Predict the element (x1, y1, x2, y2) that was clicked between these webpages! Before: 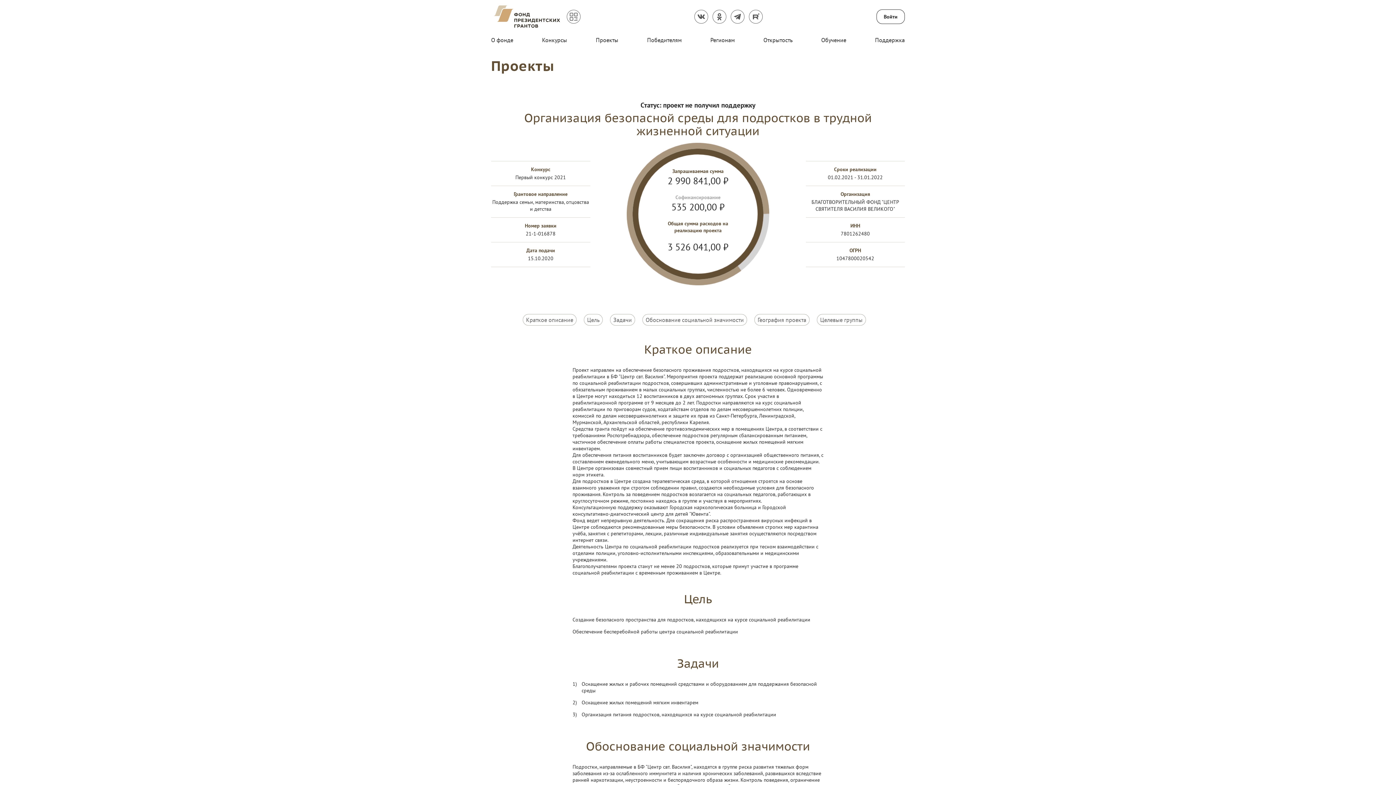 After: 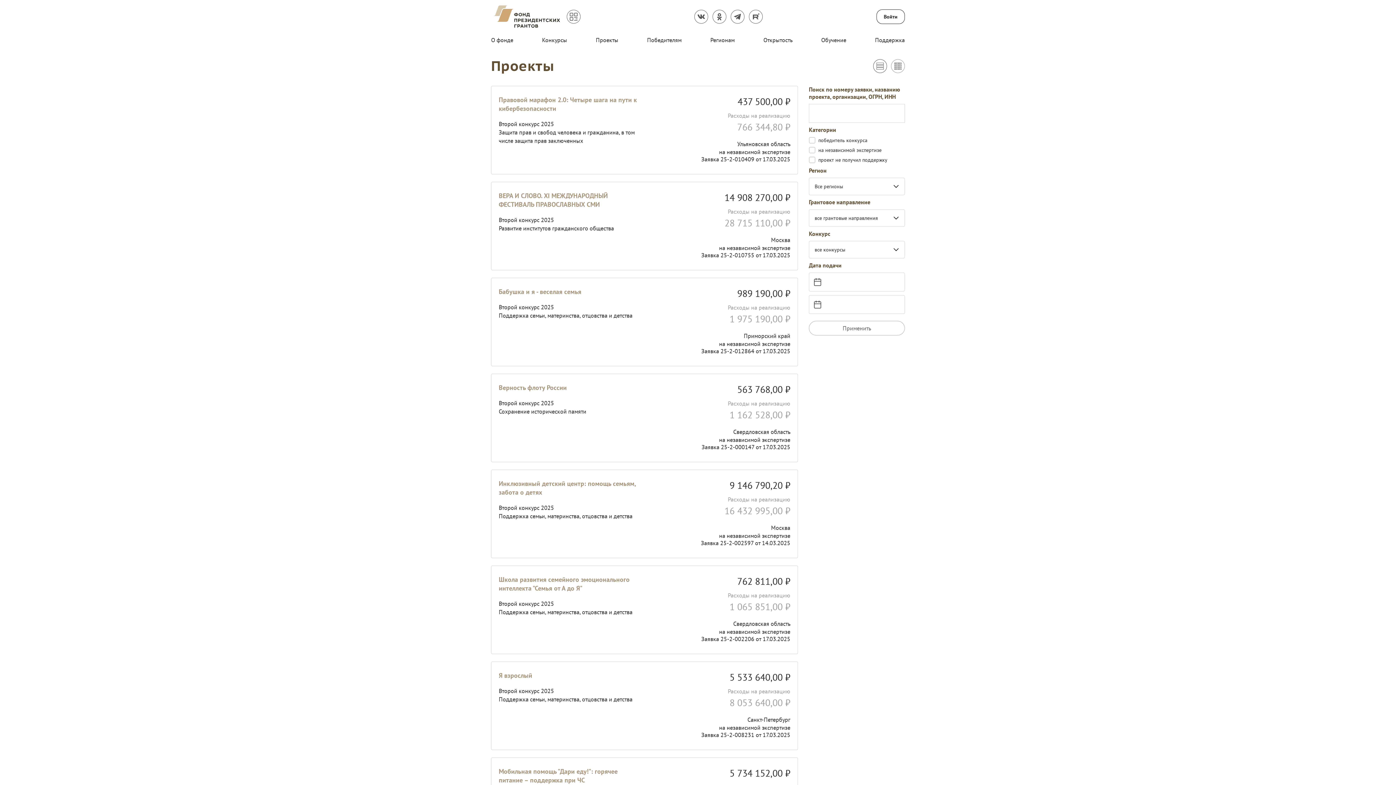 Action: label: Проекты bbox: (596, 36, 618, 43)